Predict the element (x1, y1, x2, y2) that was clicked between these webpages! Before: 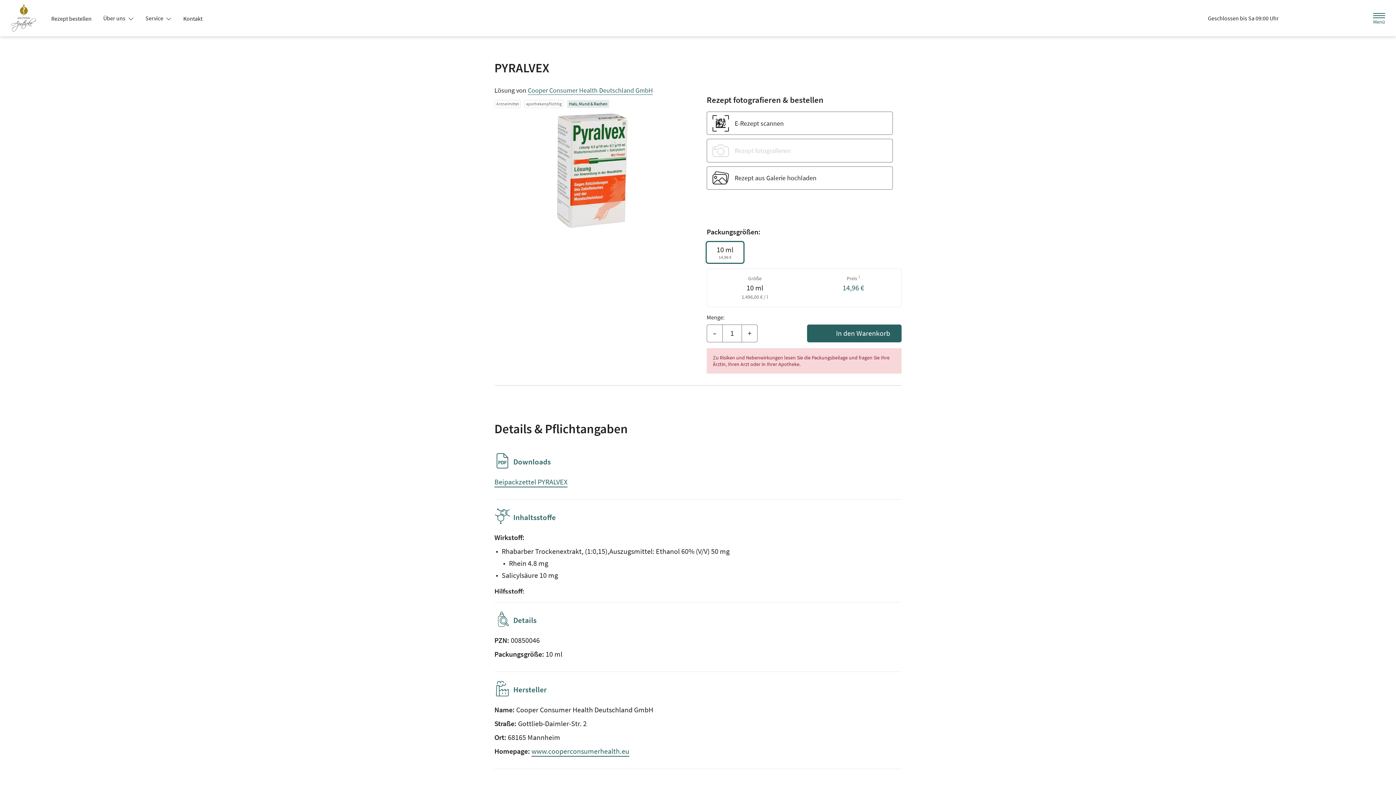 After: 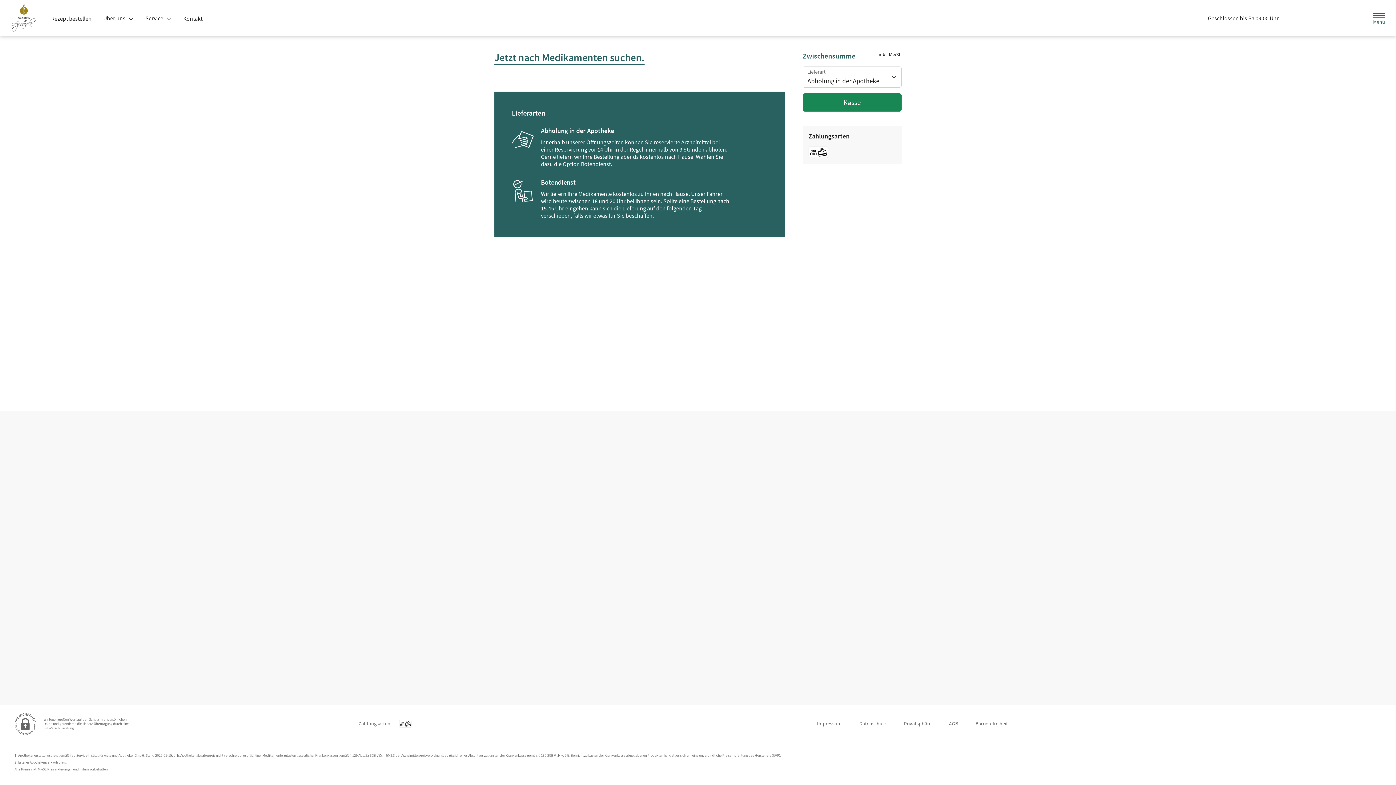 Action: bbox: (1327, 10, 1345, 26) label: Hier Warenkorb öffnen